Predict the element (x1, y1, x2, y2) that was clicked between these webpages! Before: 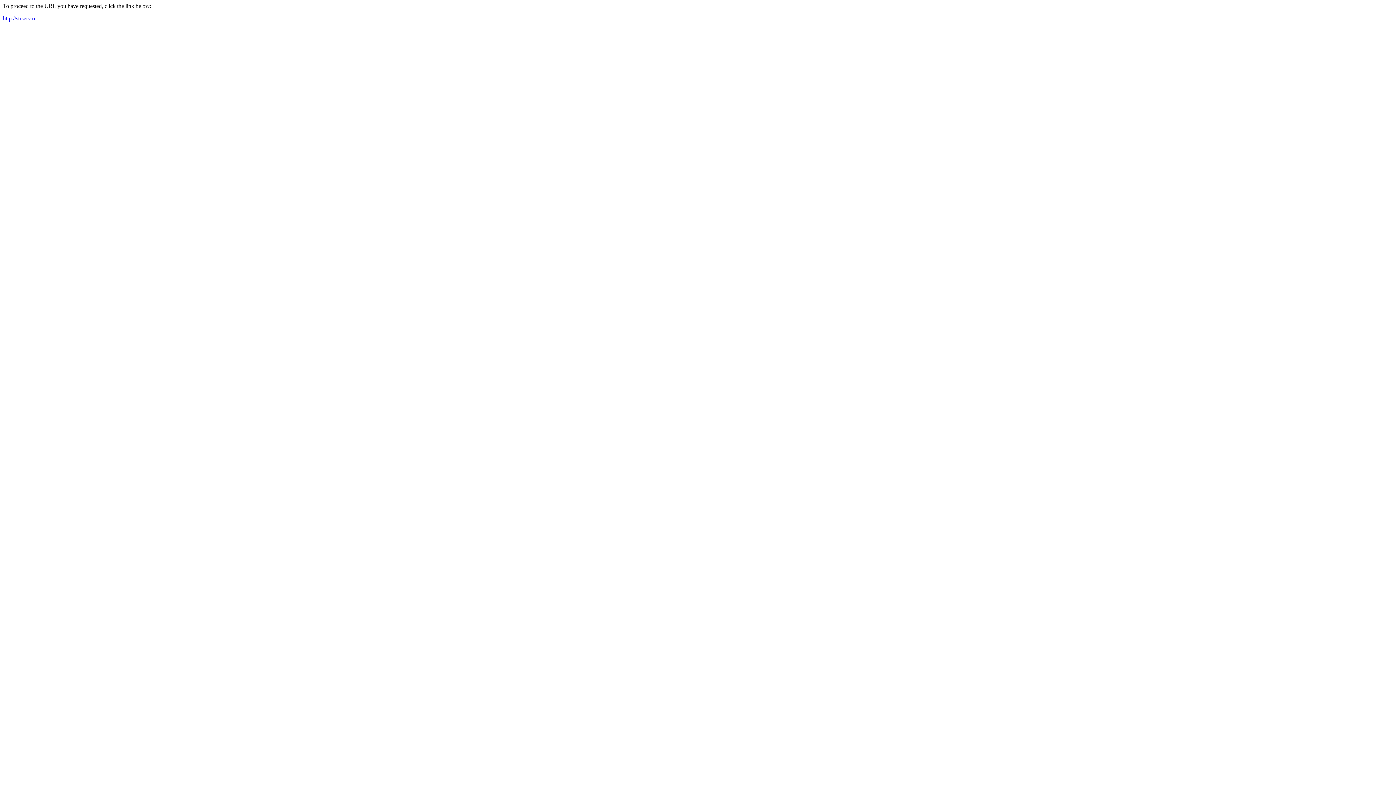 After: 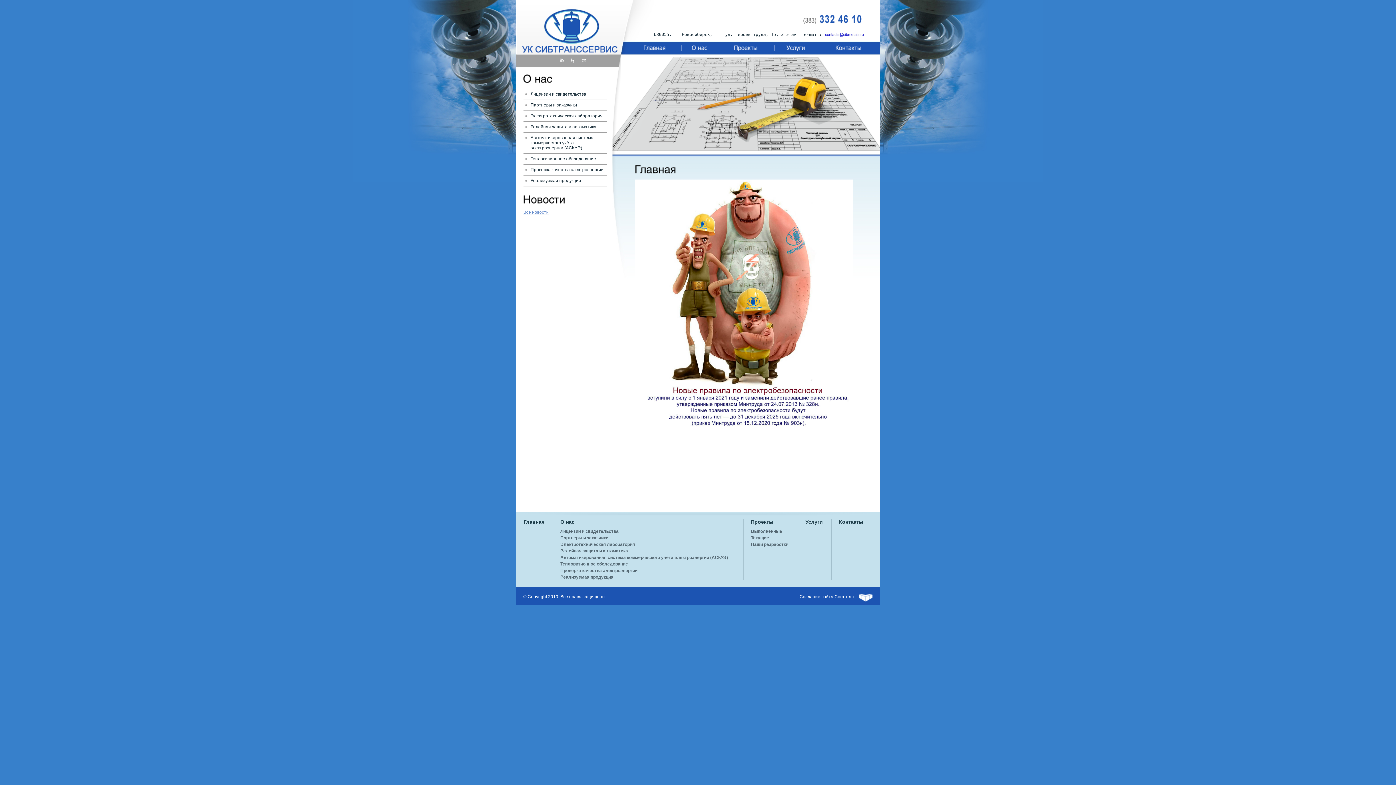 Action: bbox: (2, 15, 36, 21) label: http://strserv.ru